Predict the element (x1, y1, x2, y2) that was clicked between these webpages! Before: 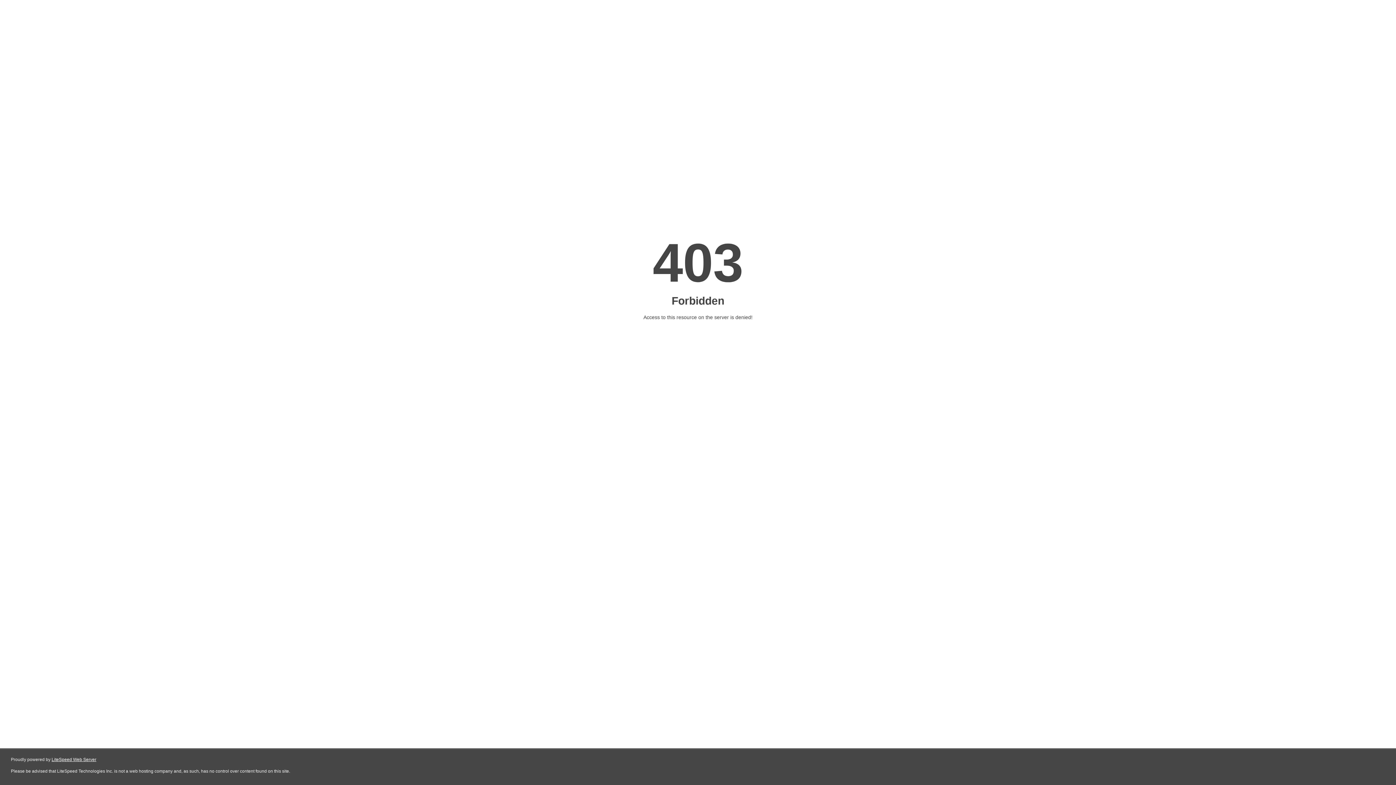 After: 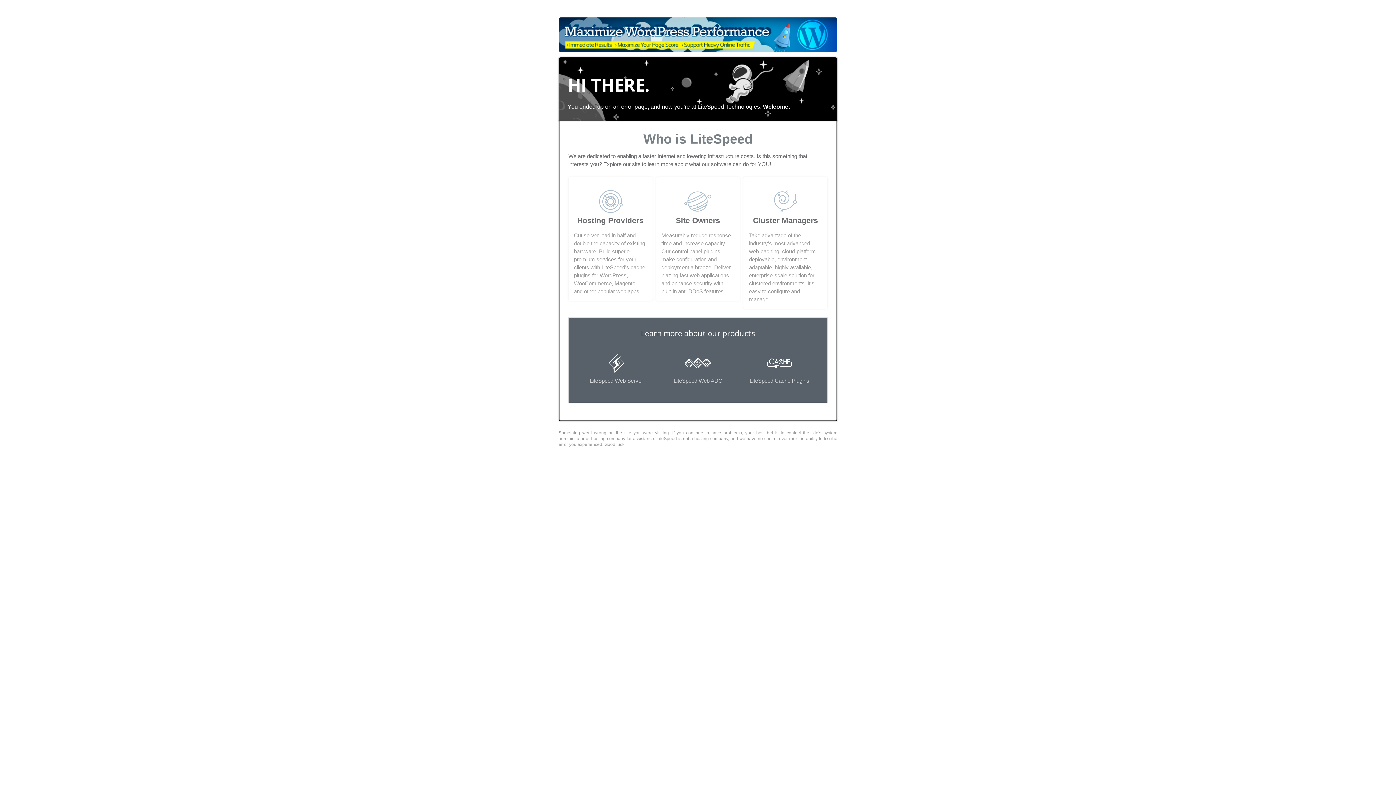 Action: bbox: (51, 757, 96, 762) label: LiteSpeed Web Server